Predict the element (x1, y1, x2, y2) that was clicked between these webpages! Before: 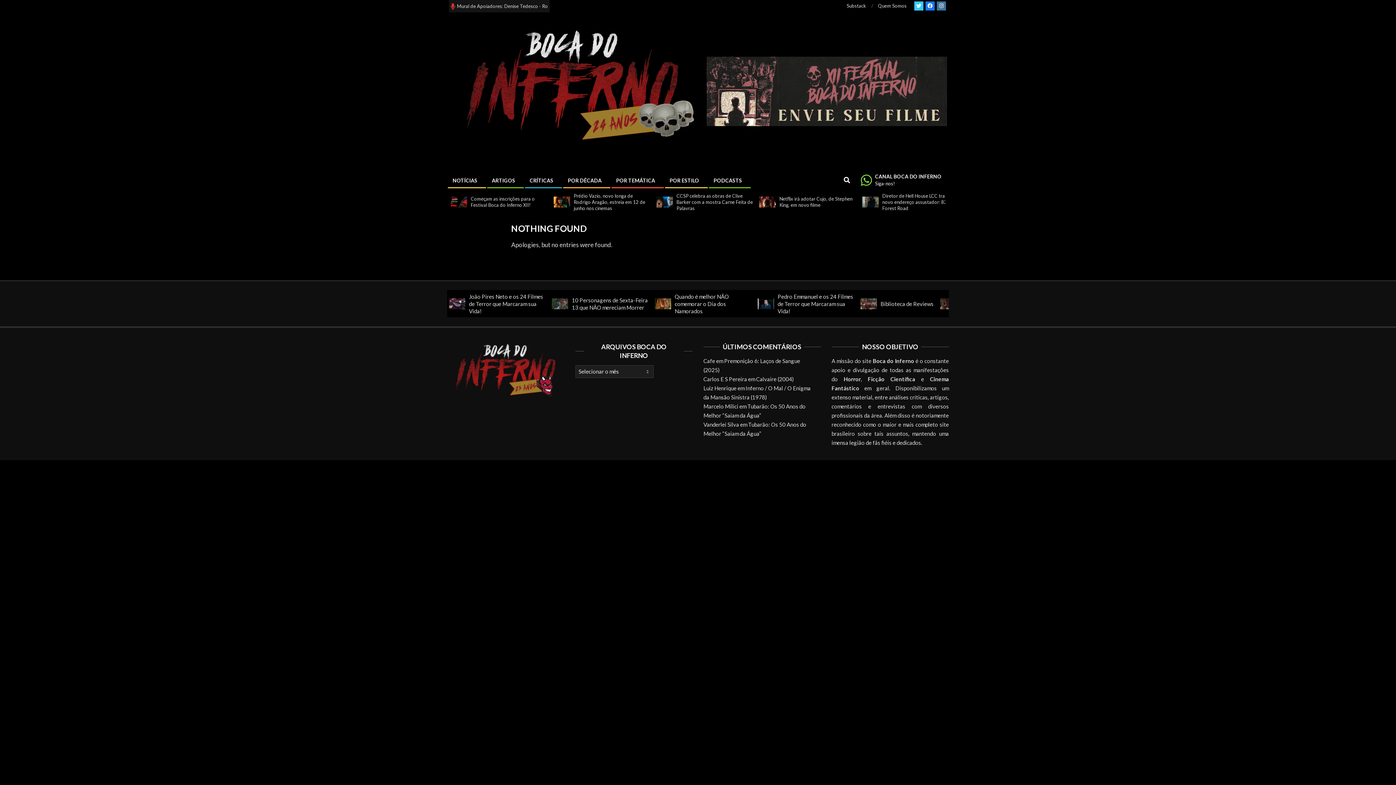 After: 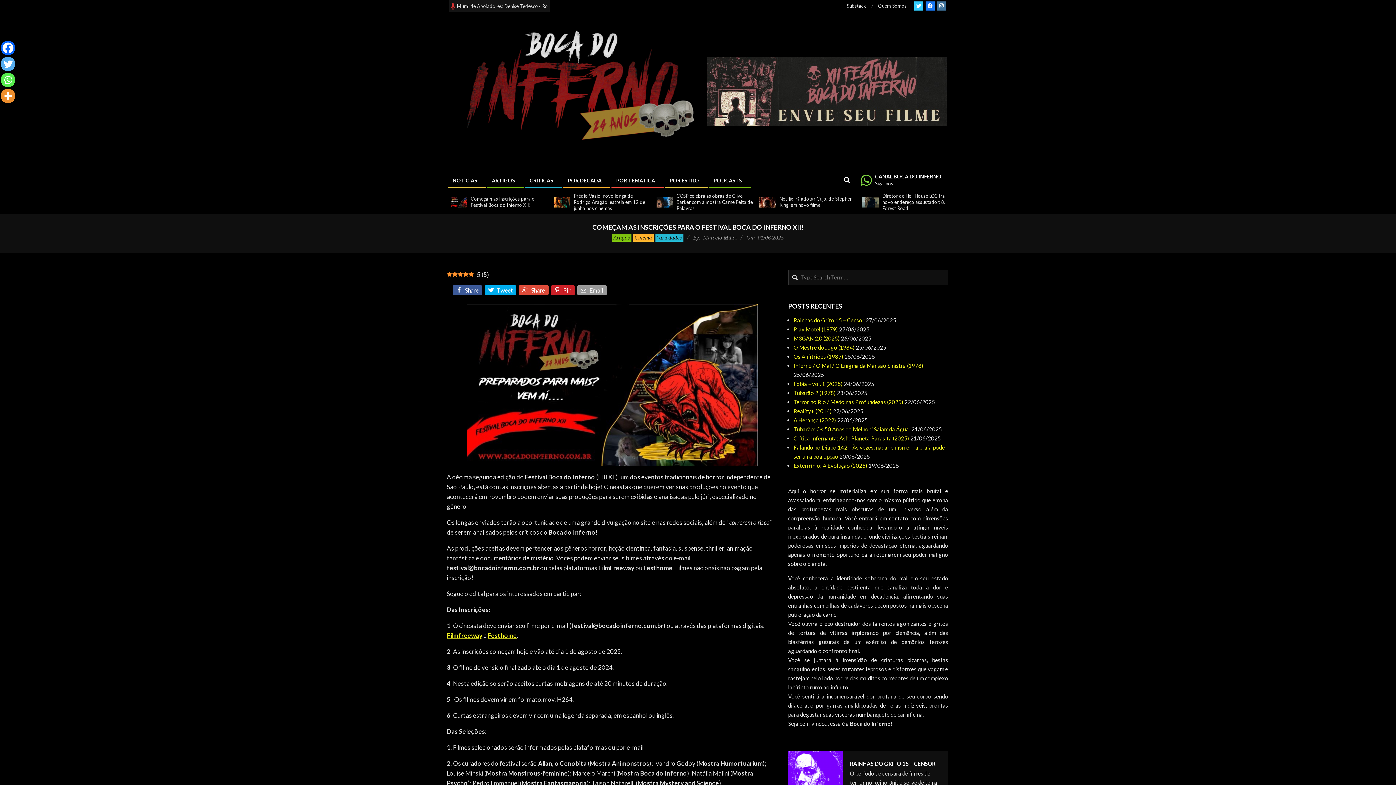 Action: label: Começam as inscrições para o Festival Boca do Inferno XII! bbox: (470, 196, 534, 208)